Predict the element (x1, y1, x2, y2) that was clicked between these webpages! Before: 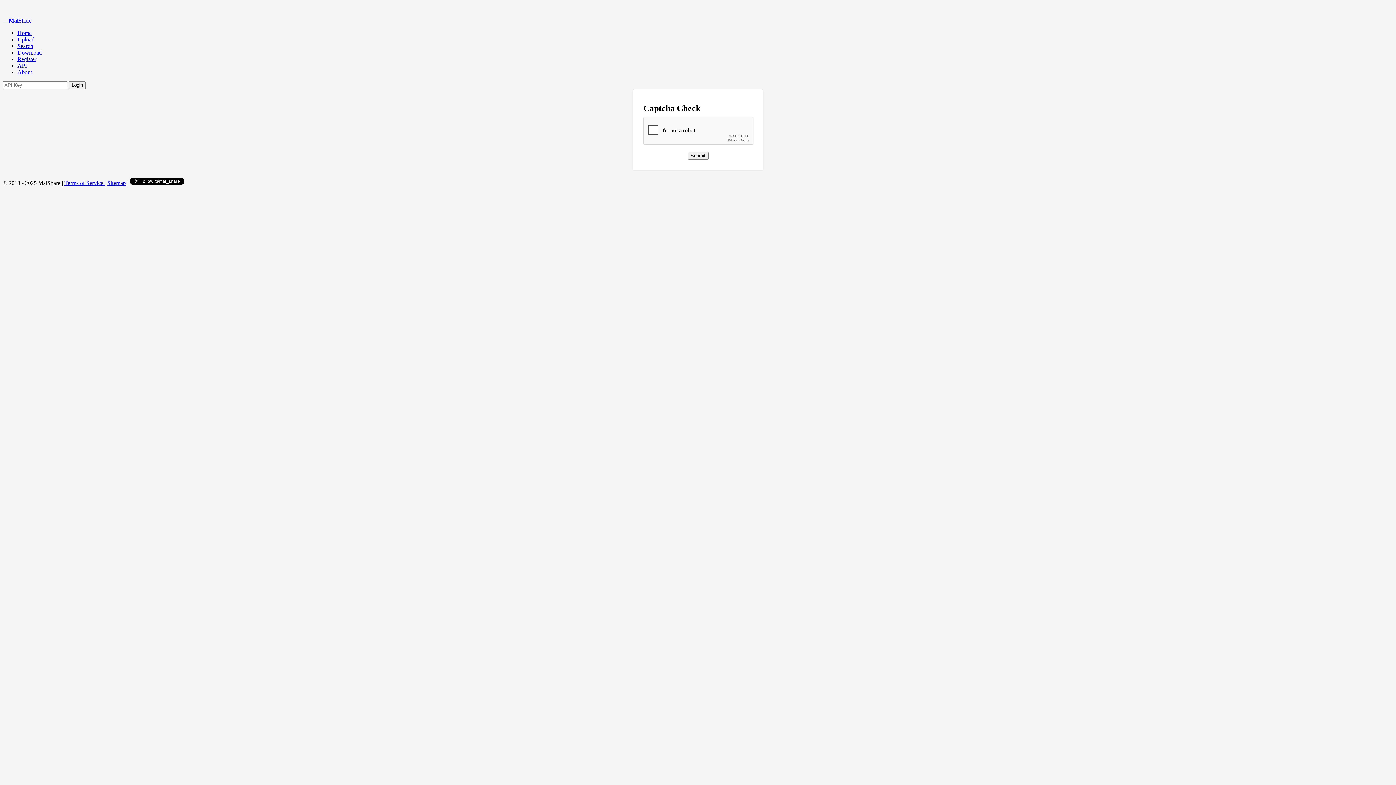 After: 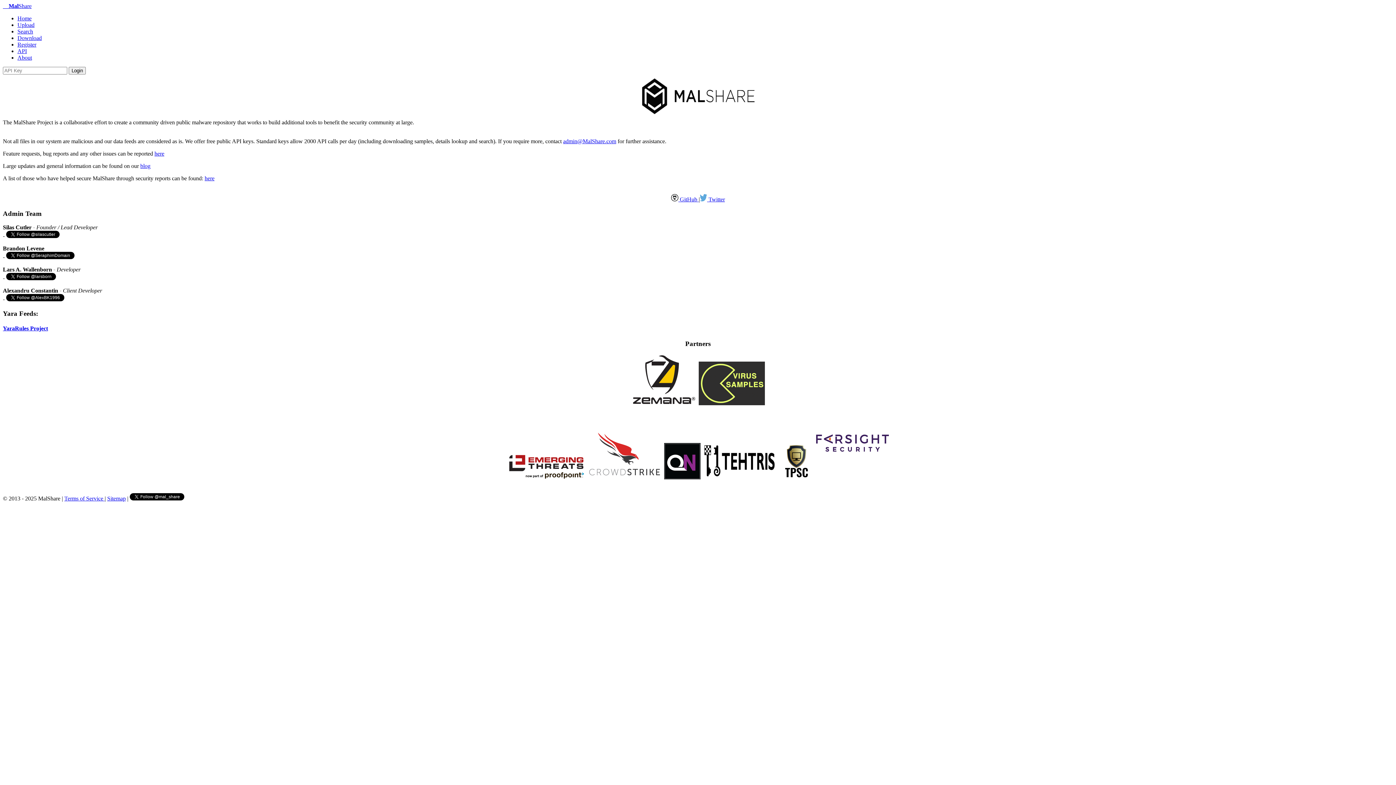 Action: bbox: (17, 69, 32, 75) label: About